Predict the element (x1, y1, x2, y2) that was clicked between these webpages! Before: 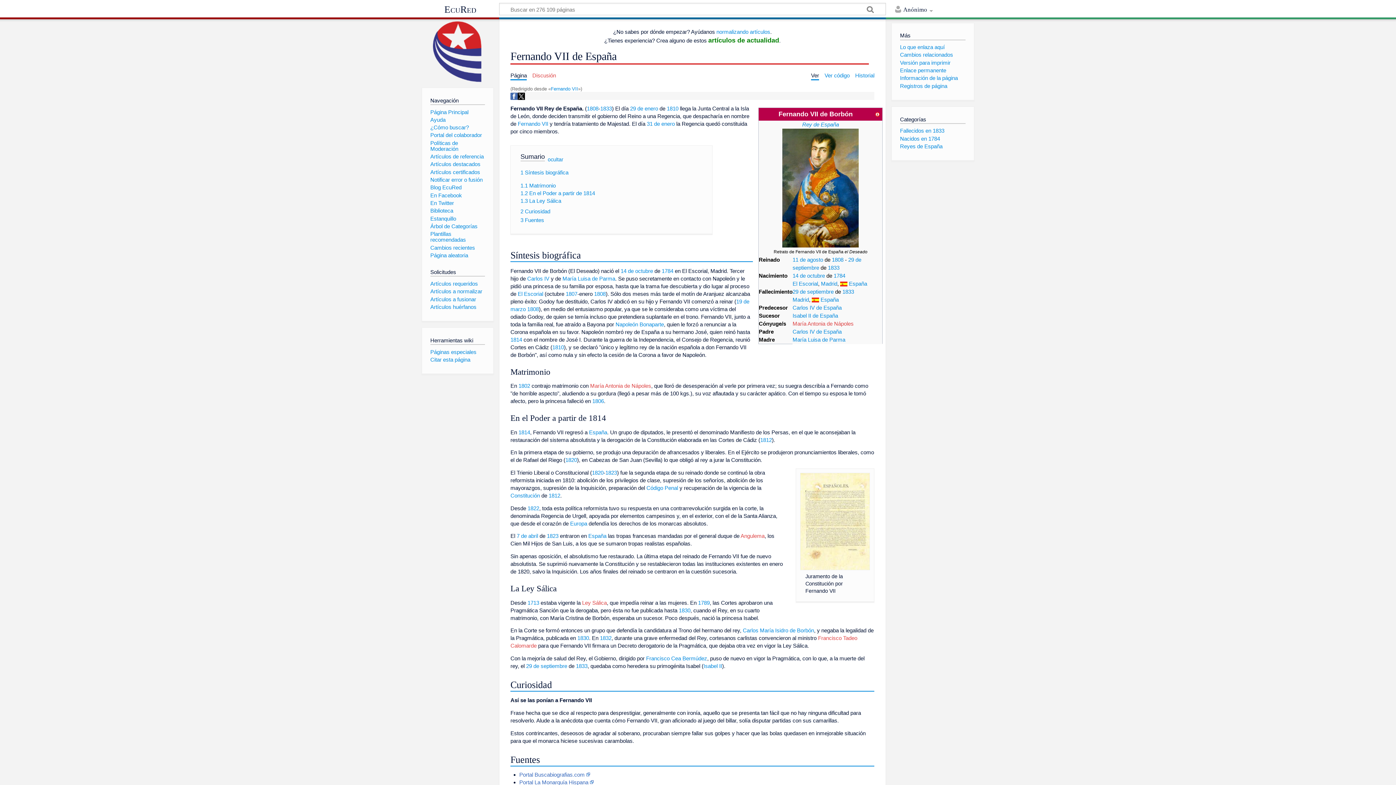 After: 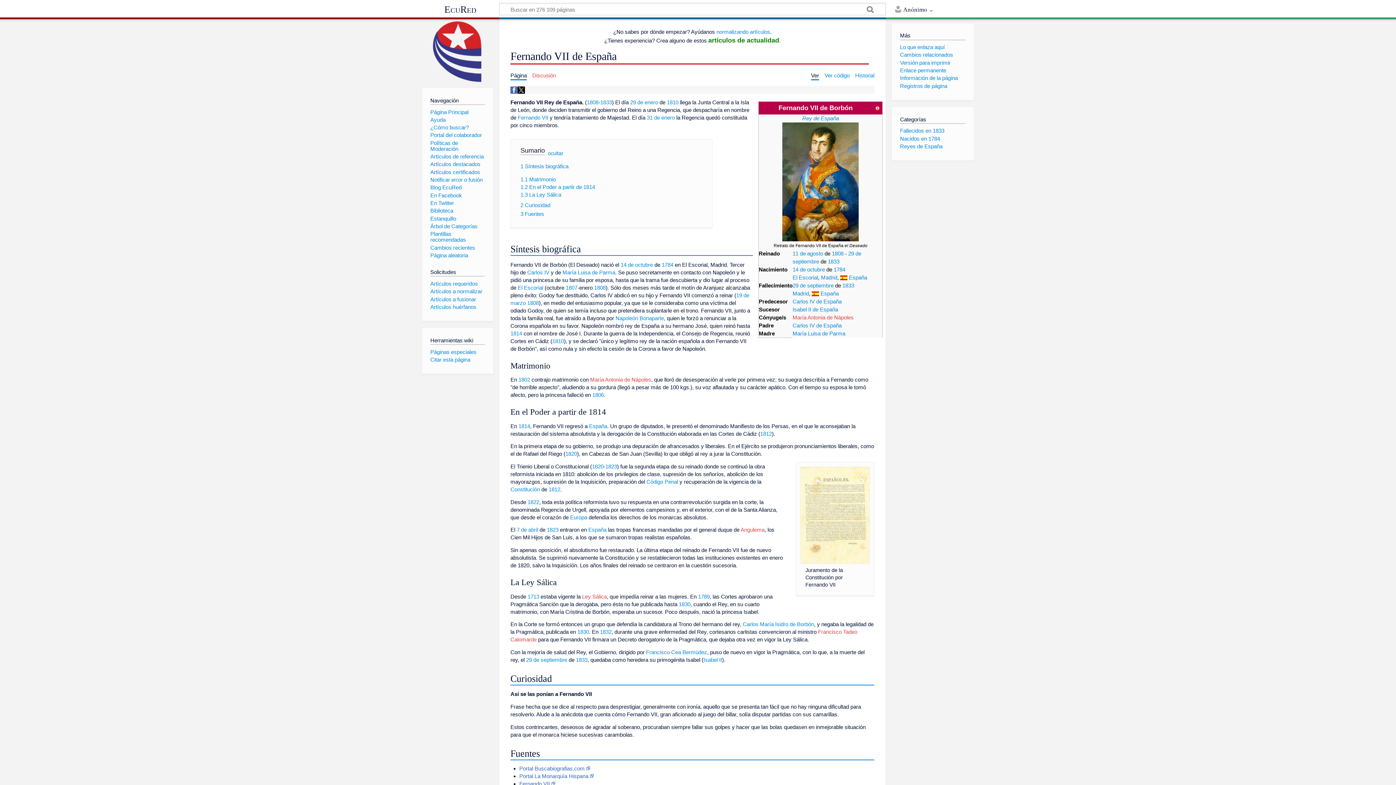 Action: bbox: (510, 72, 526, 78) label: Página